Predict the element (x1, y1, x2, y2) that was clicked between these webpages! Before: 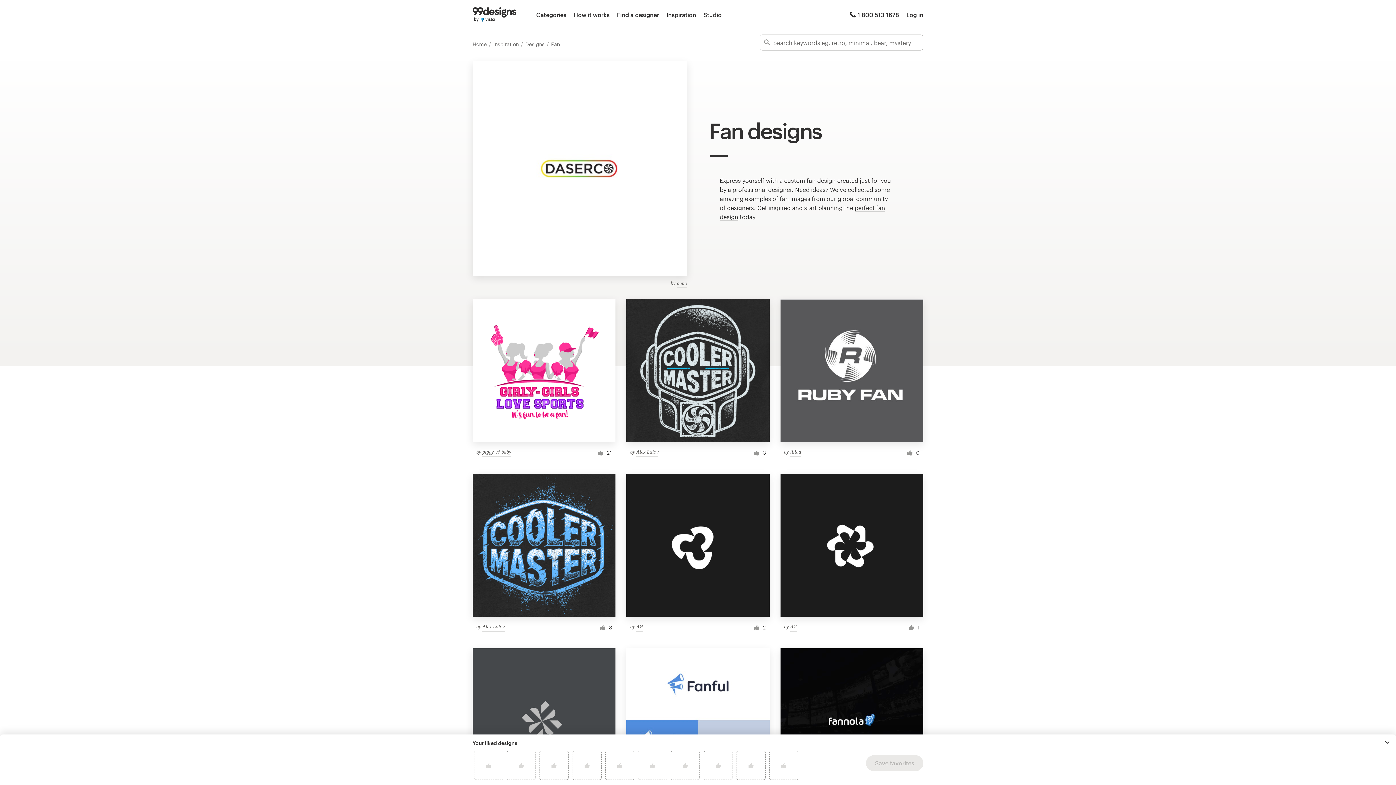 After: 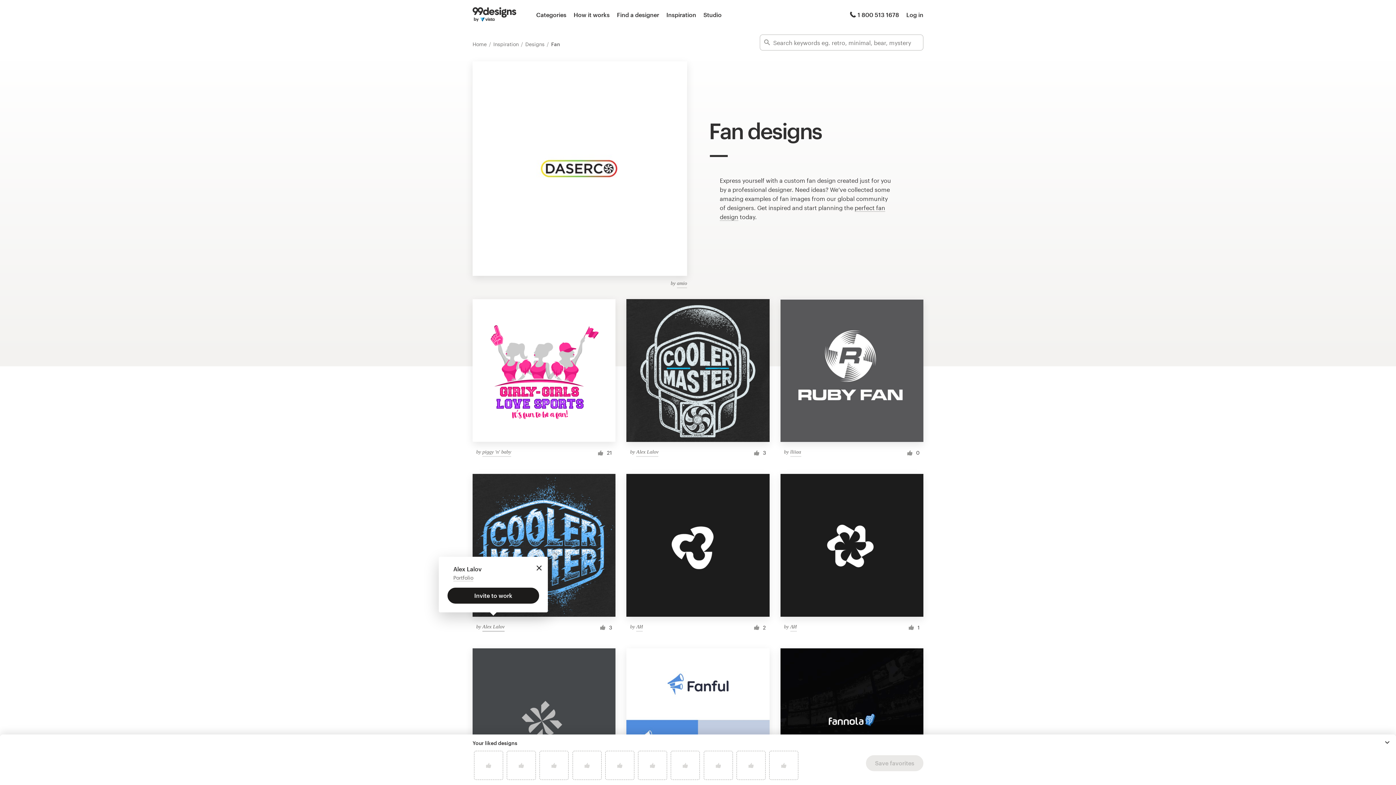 Action: label: Alex Lalov bbox: (482, 623, 504, 631)